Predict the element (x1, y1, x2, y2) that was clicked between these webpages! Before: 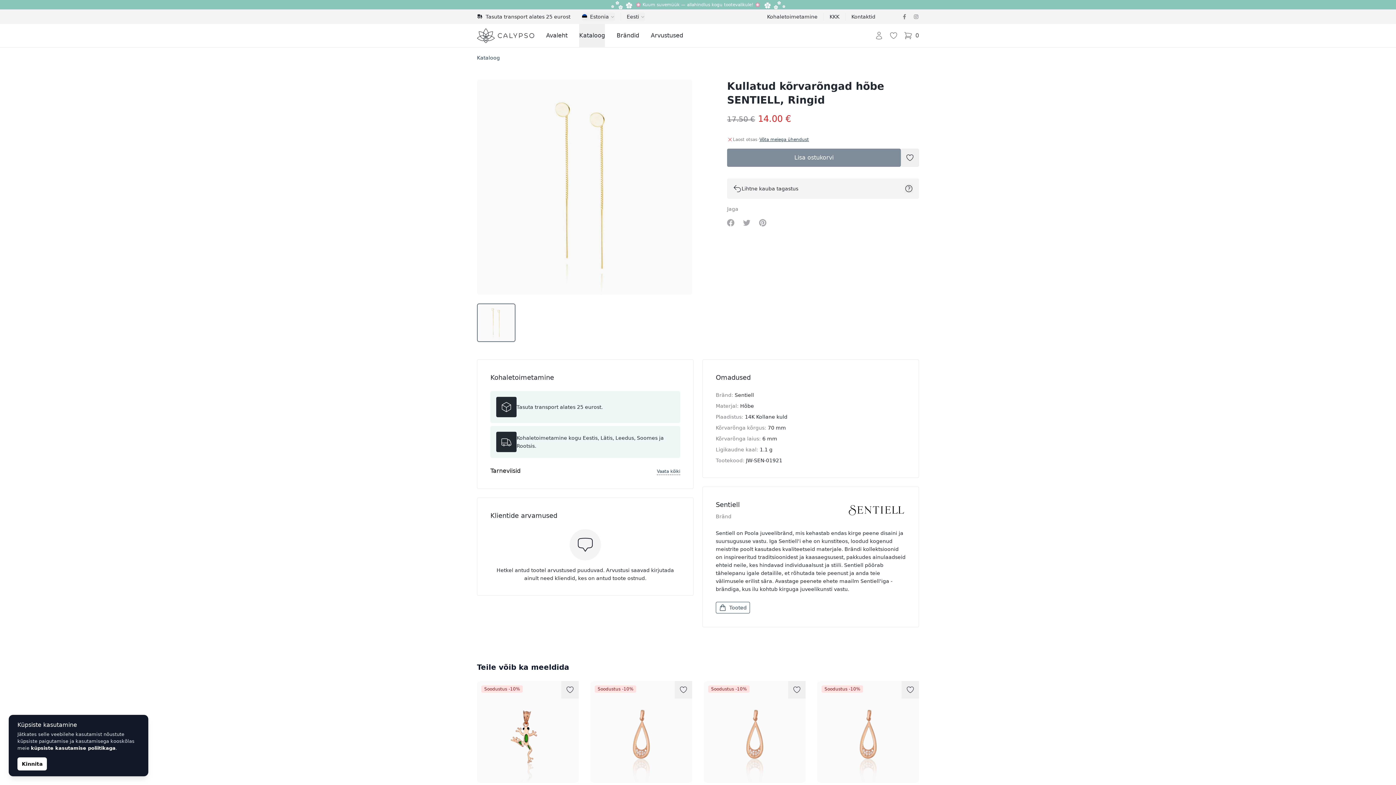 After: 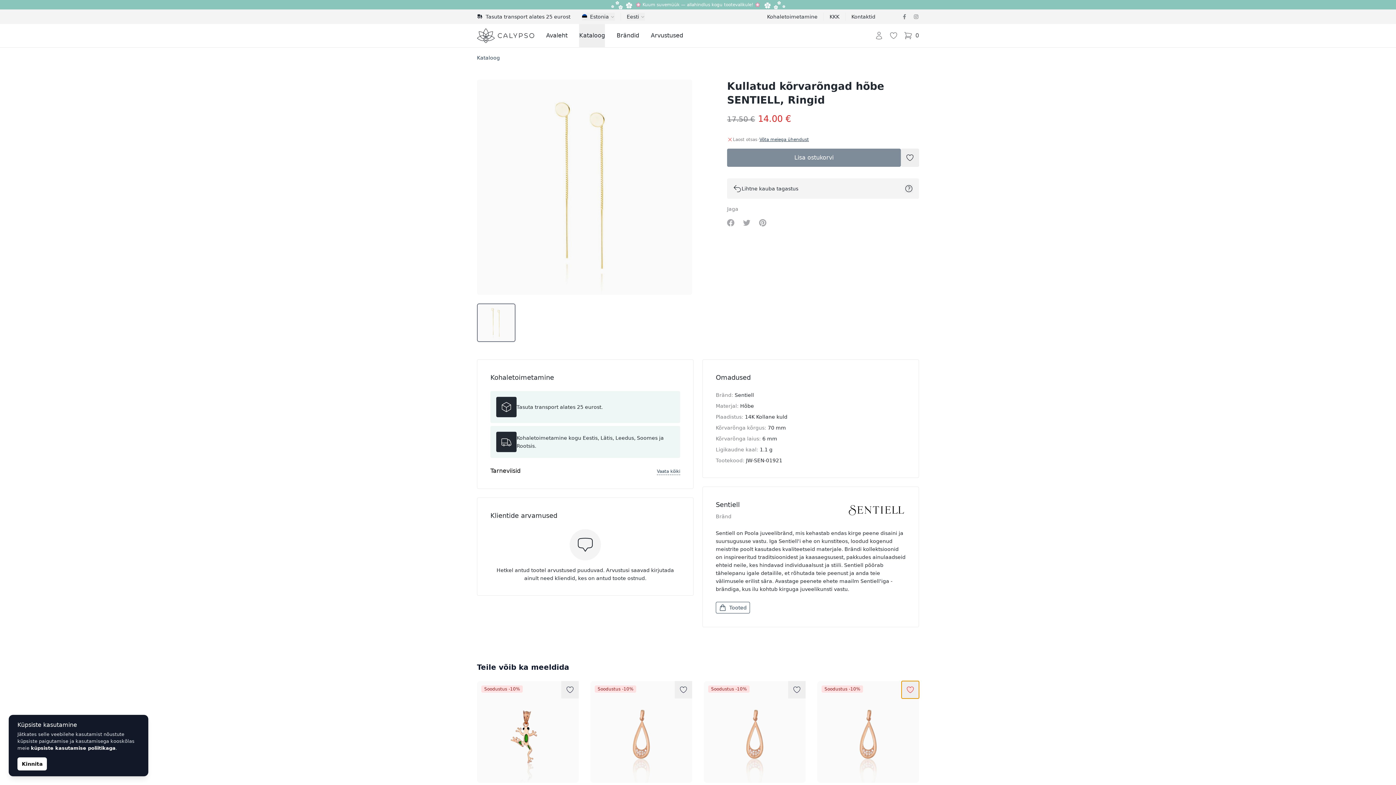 Action: label: Lisada soovinimekirja bbox: (901, 681, 919, 698)